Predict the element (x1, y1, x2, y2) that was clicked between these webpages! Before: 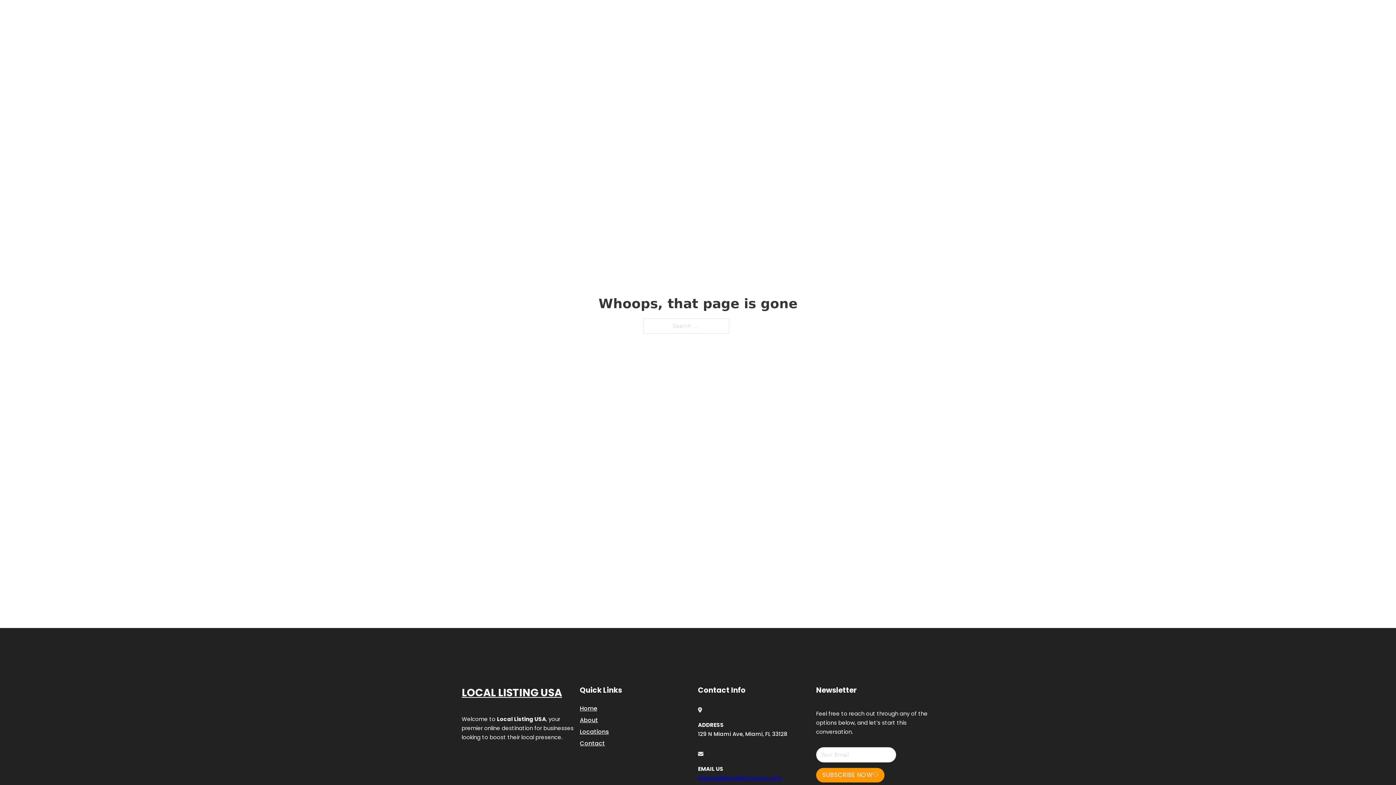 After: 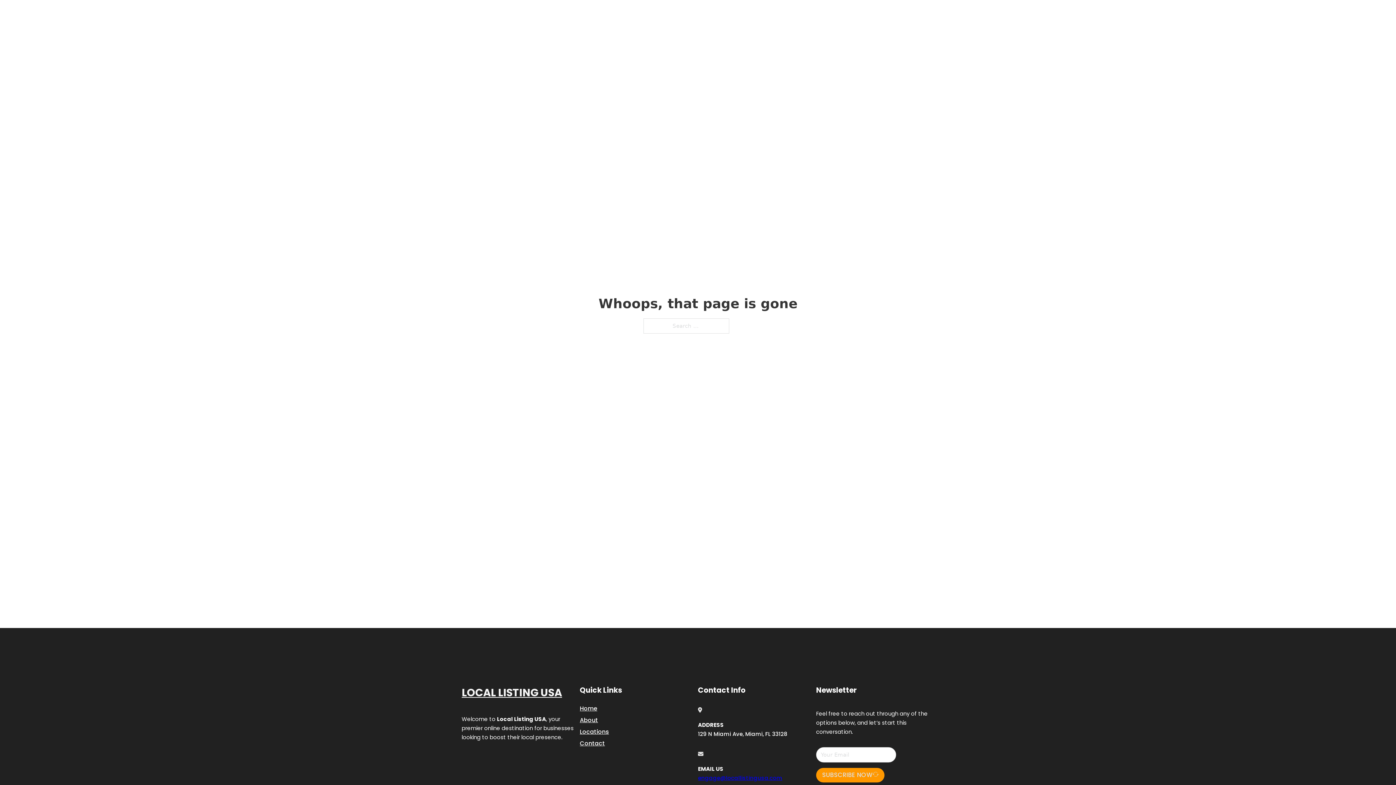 Action: label: engage@locallistingusa.com bbox: (698, 774, 782, 782)